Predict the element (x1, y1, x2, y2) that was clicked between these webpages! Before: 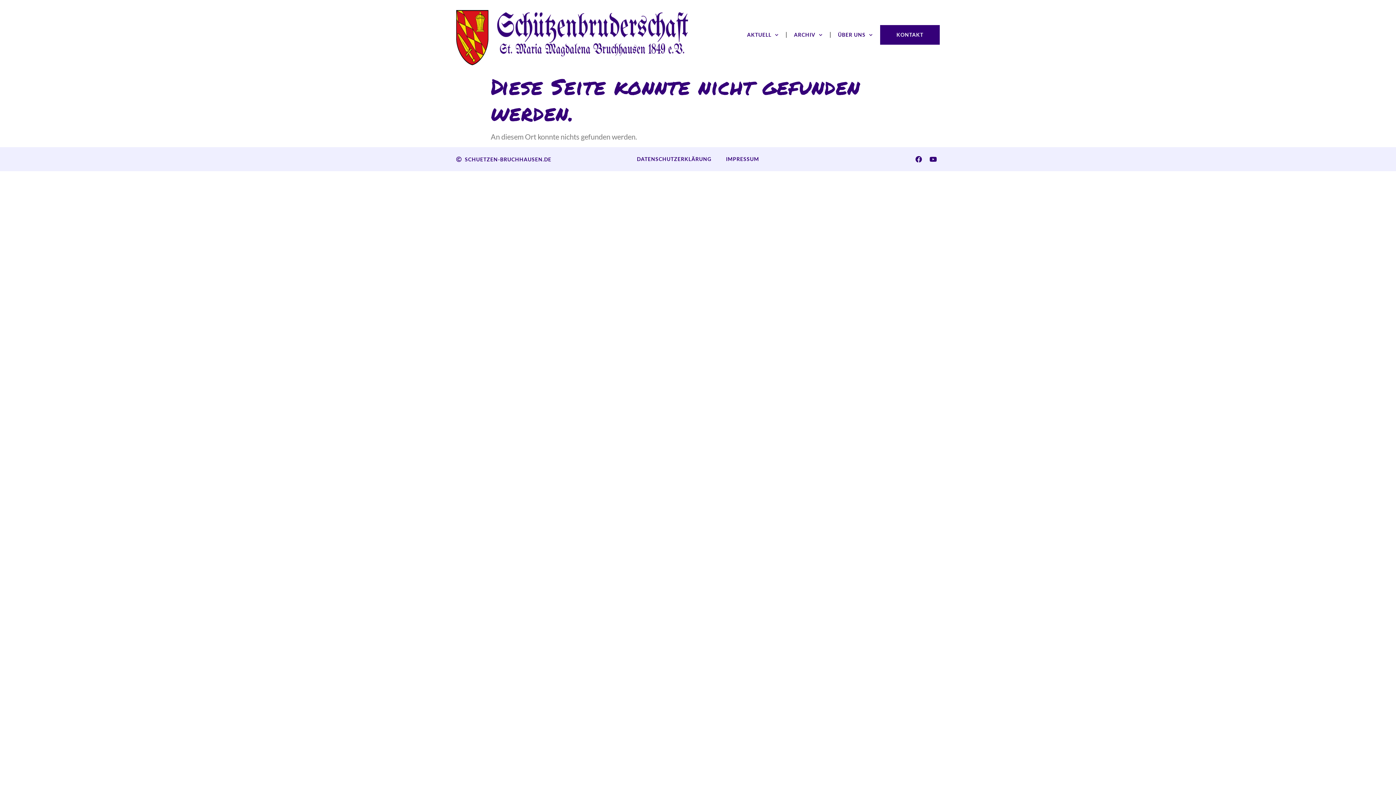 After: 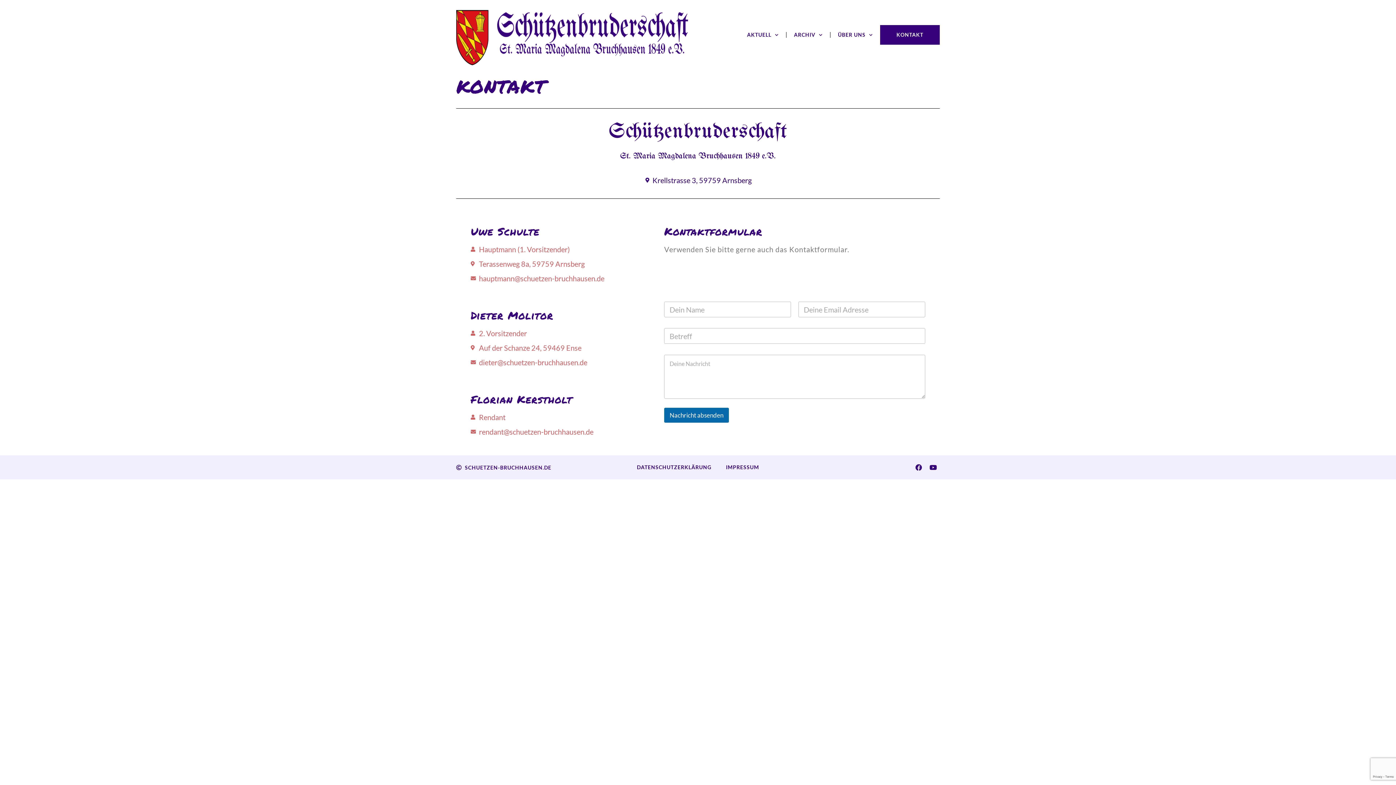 Action: label: KONTAKT bbox: (880, 25, 940, 44)